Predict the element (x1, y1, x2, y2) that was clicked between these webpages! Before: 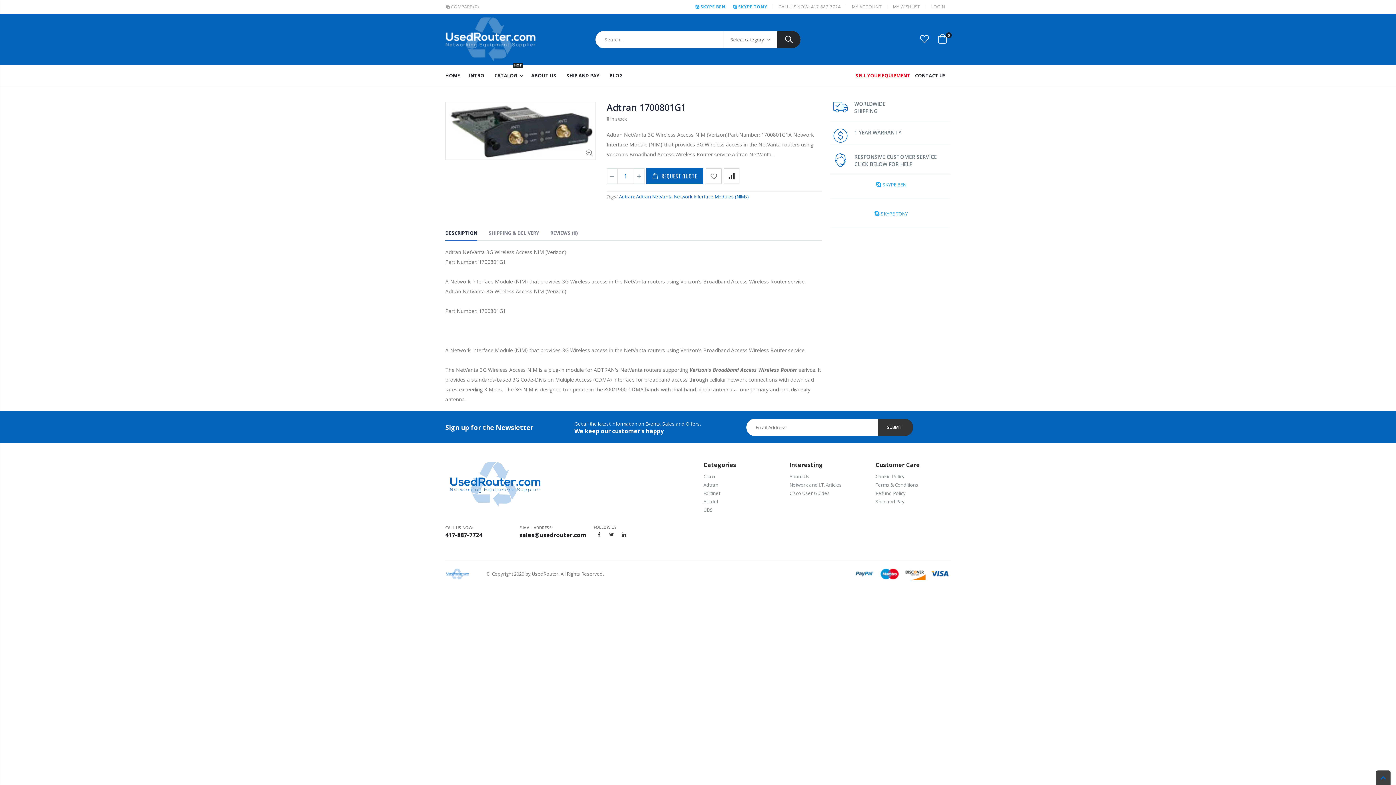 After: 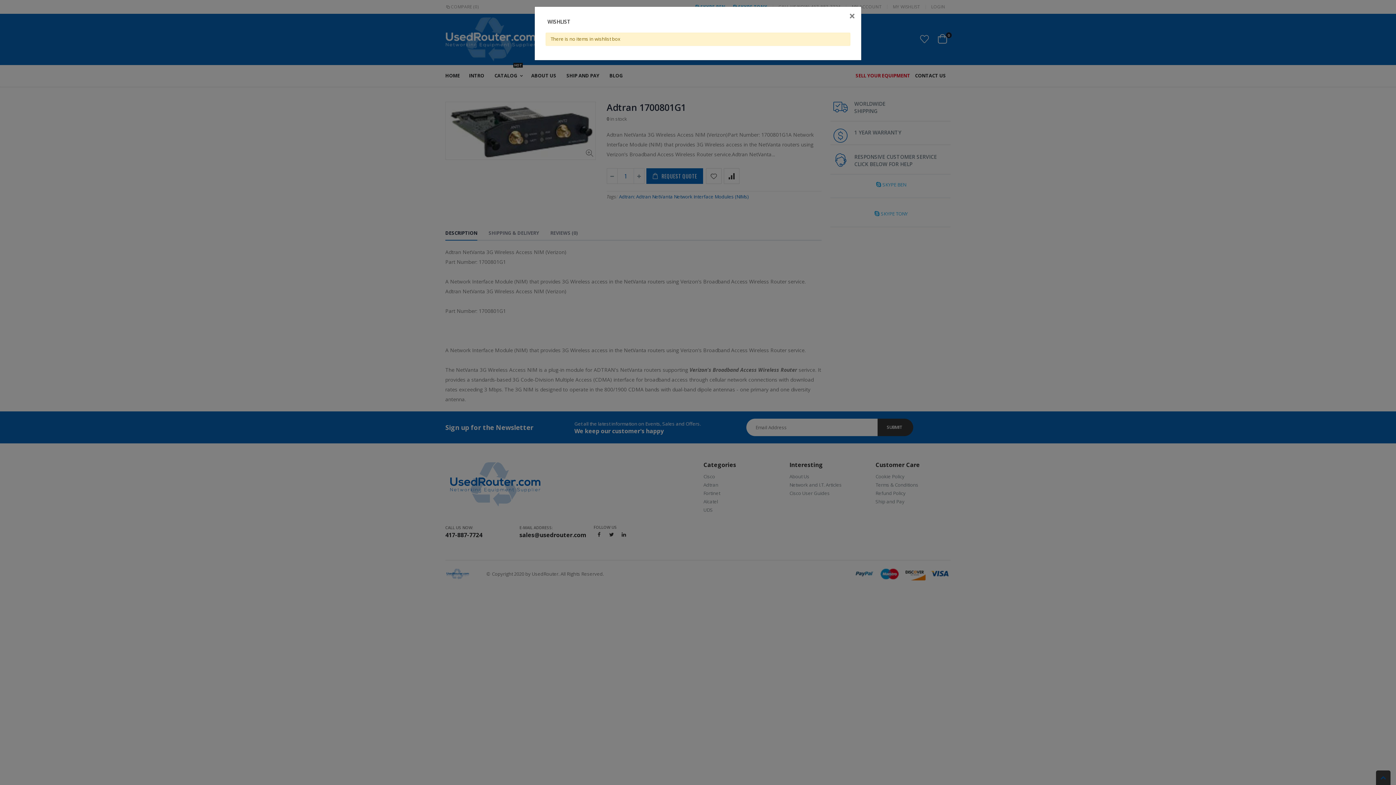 Action: bbox: (920, 33, 929, 45)